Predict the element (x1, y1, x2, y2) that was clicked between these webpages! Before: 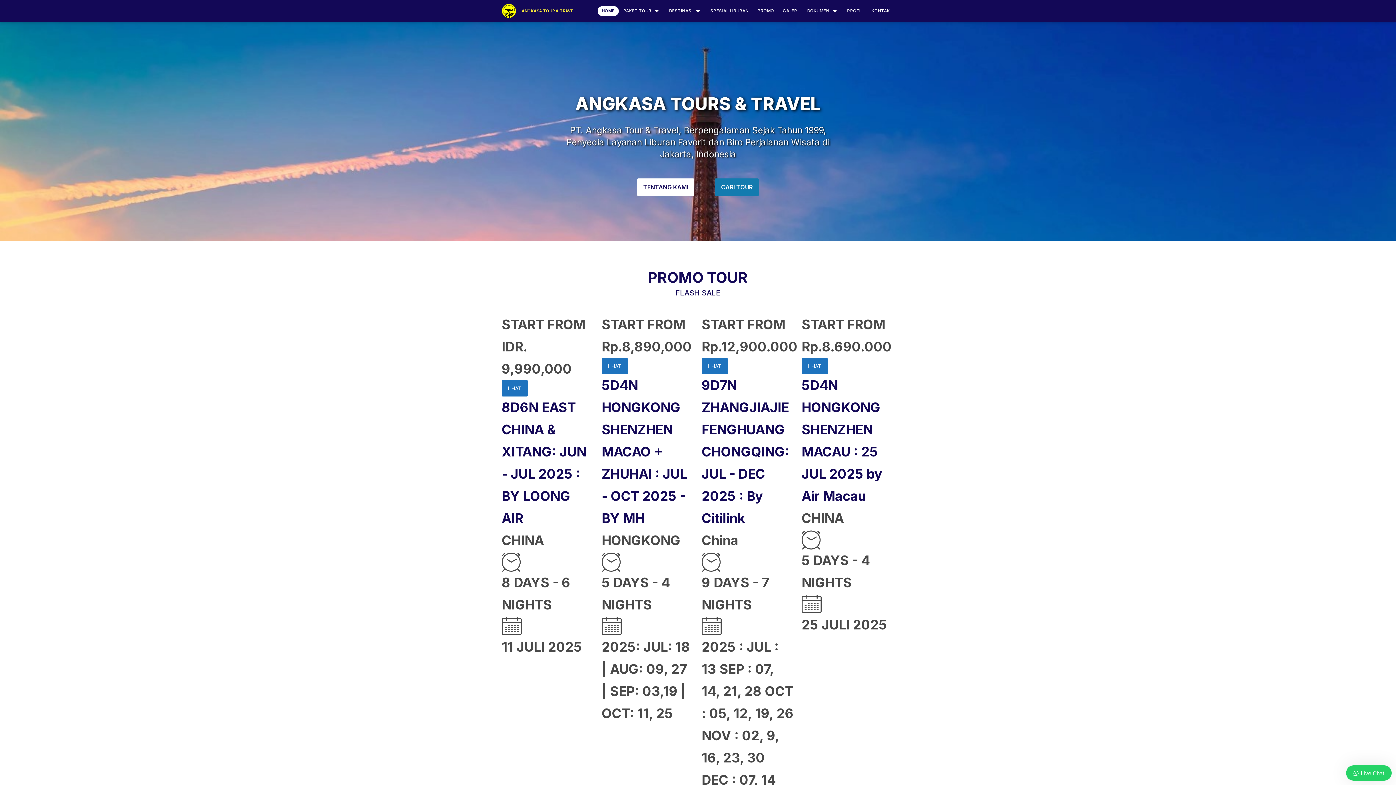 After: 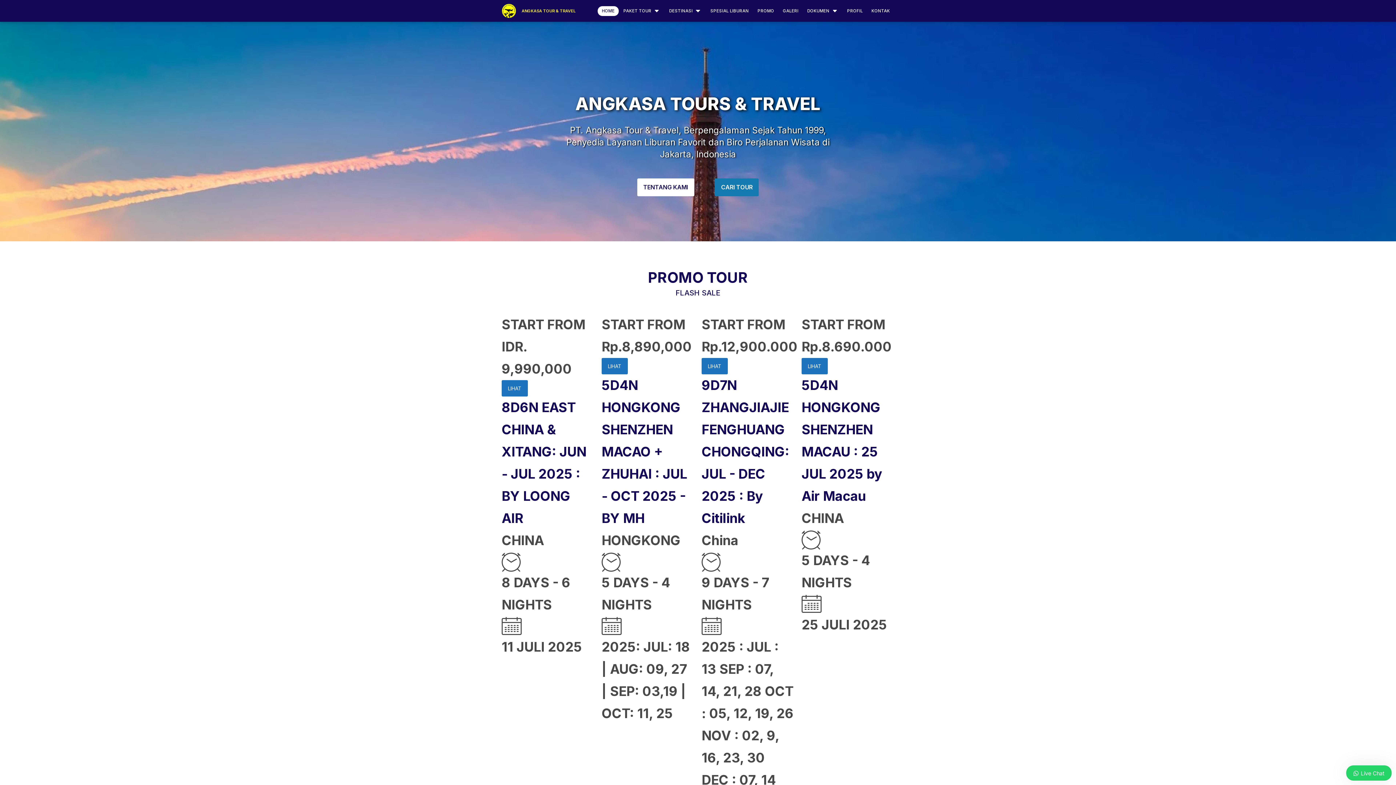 Action: bbox: (501, 0, 516, 21)